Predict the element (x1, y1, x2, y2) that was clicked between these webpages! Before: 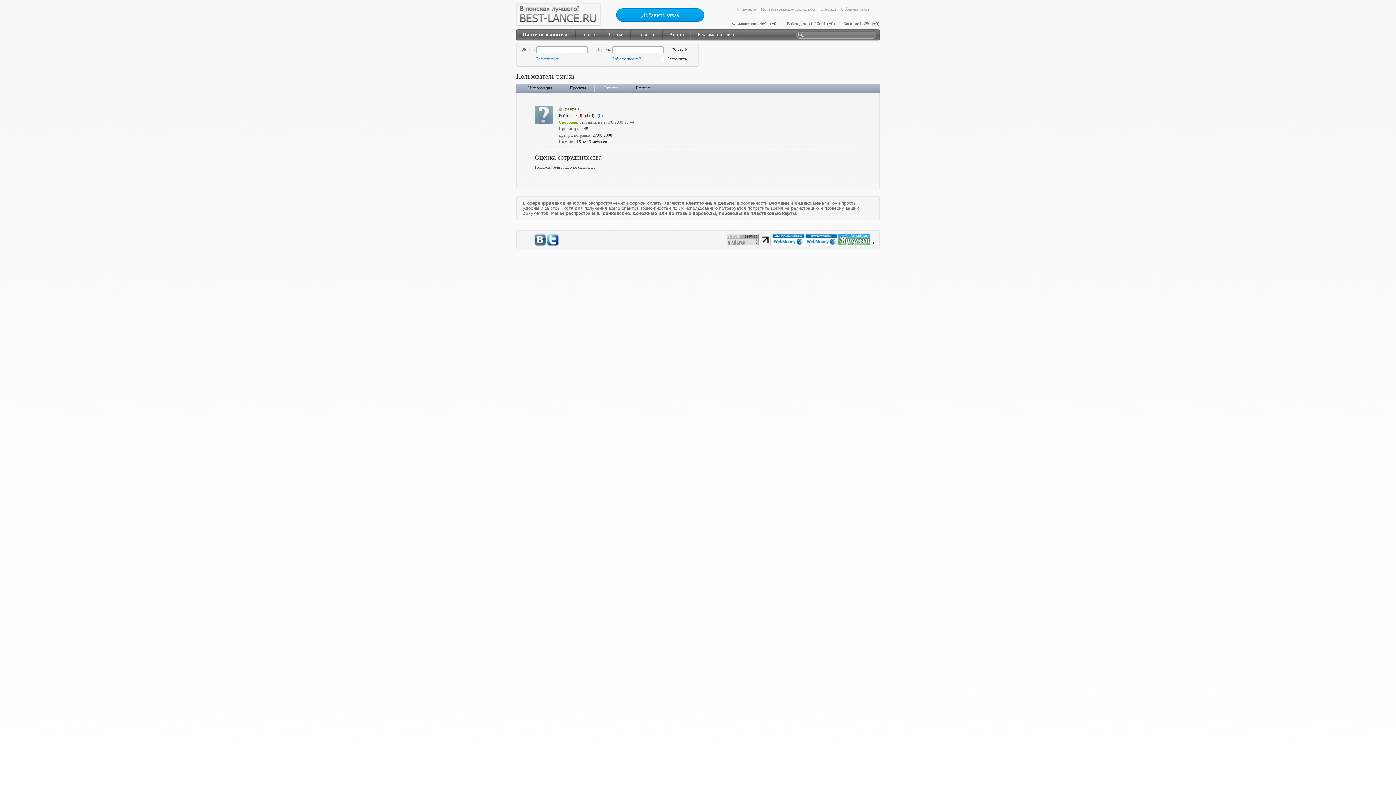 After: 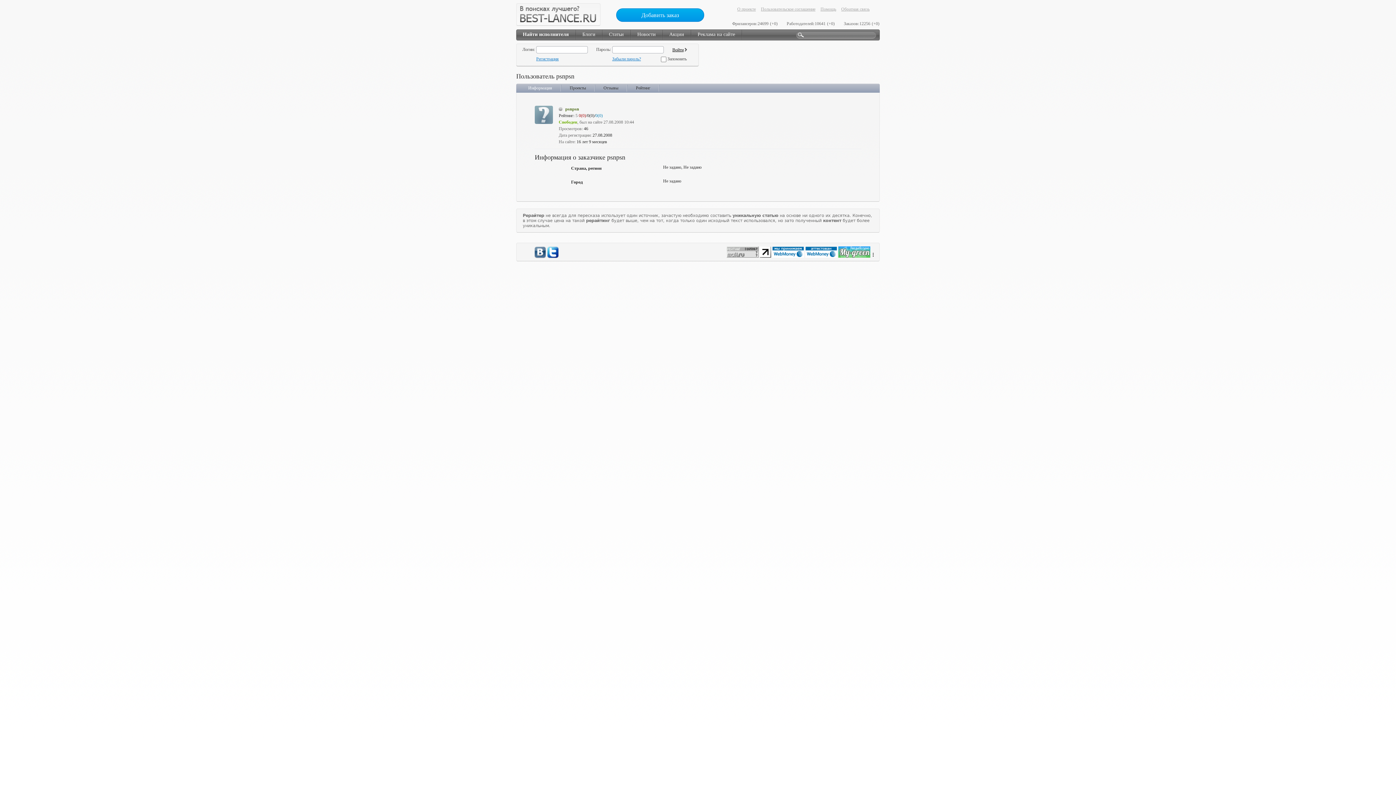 Action: bbox: (558, 106, 579, 111) label: psnpsn